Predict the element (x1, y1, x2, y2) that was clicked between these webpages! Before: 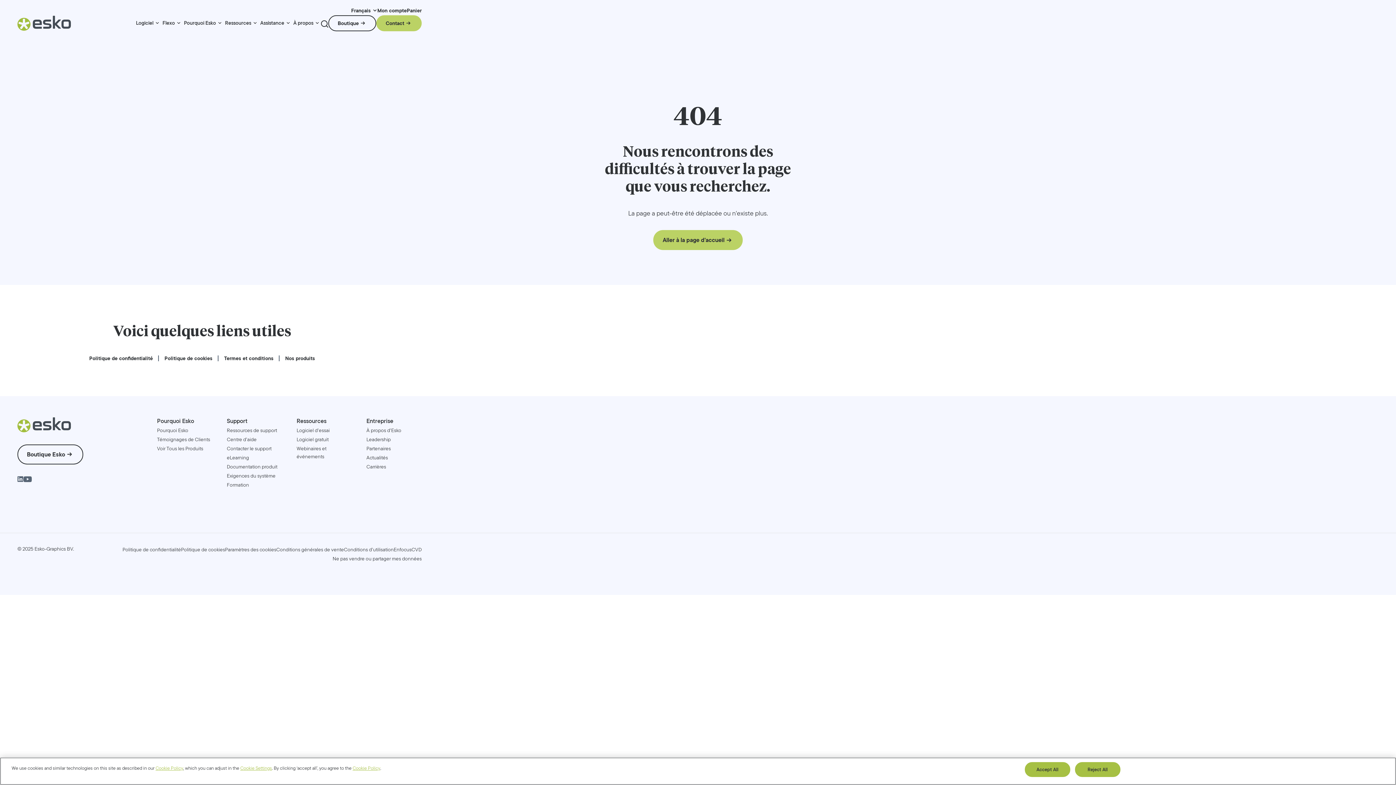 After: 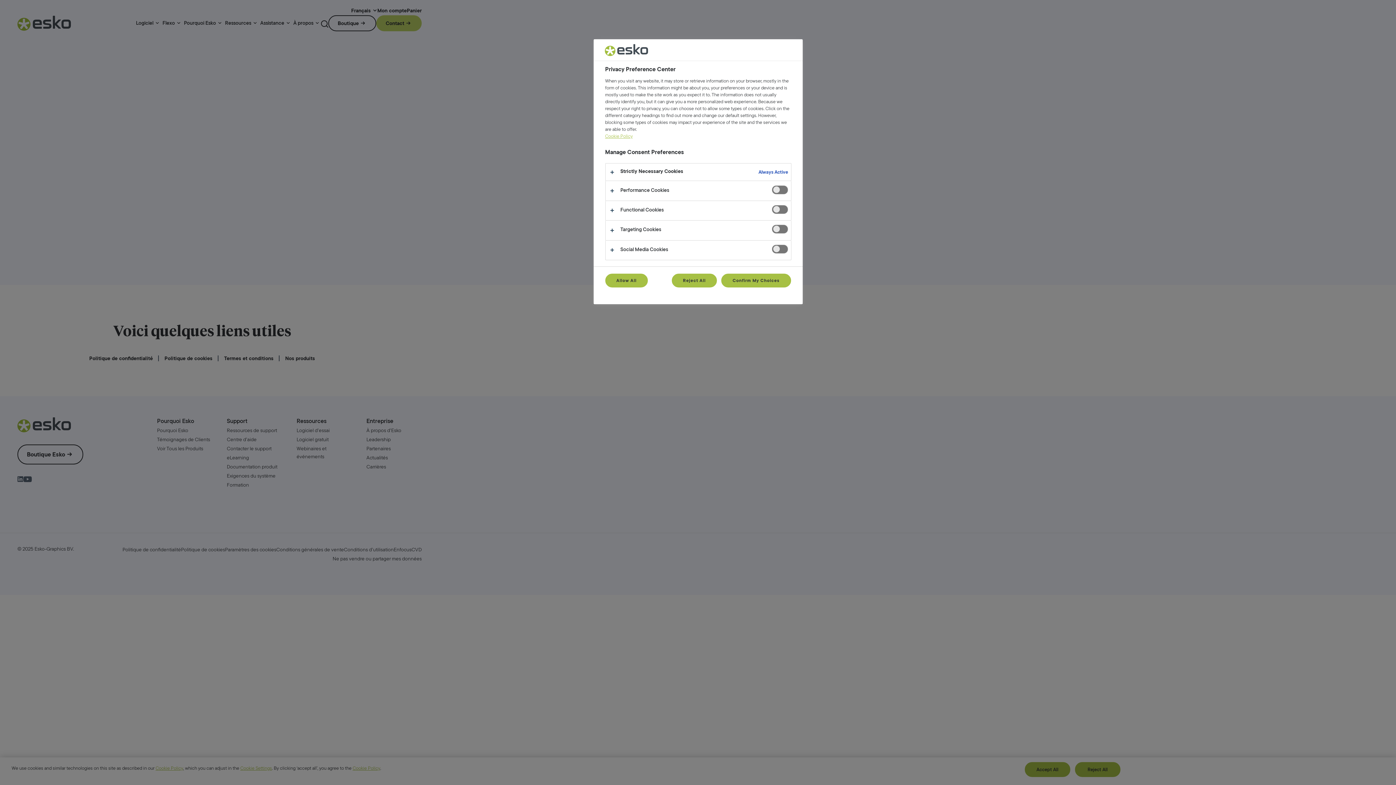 Action: bbox: (225, 545, 276, 553) label: Paramètres des cookies